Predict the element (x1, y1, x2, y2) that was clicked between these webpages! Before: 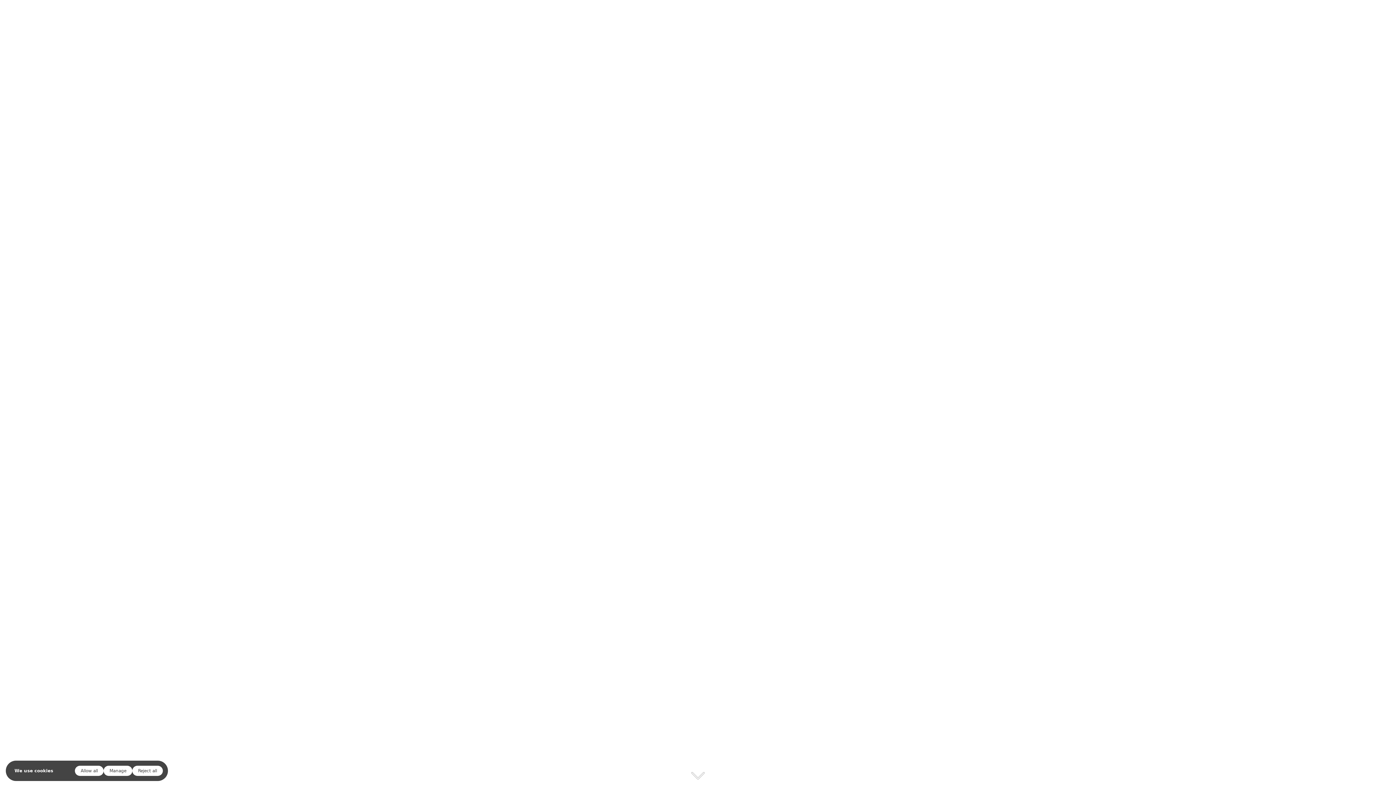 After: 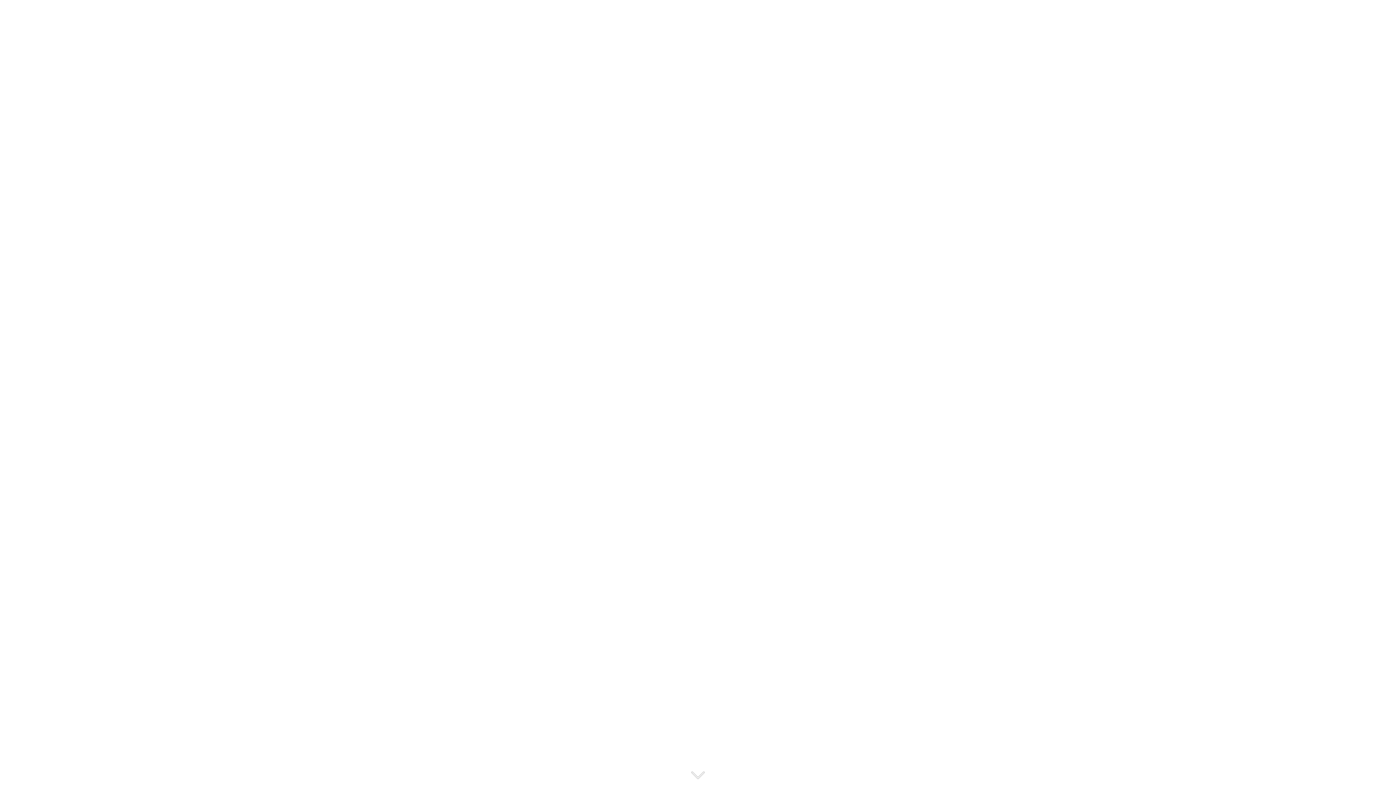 Action: label: Reject all bbox: (132, 766, 162, 776)